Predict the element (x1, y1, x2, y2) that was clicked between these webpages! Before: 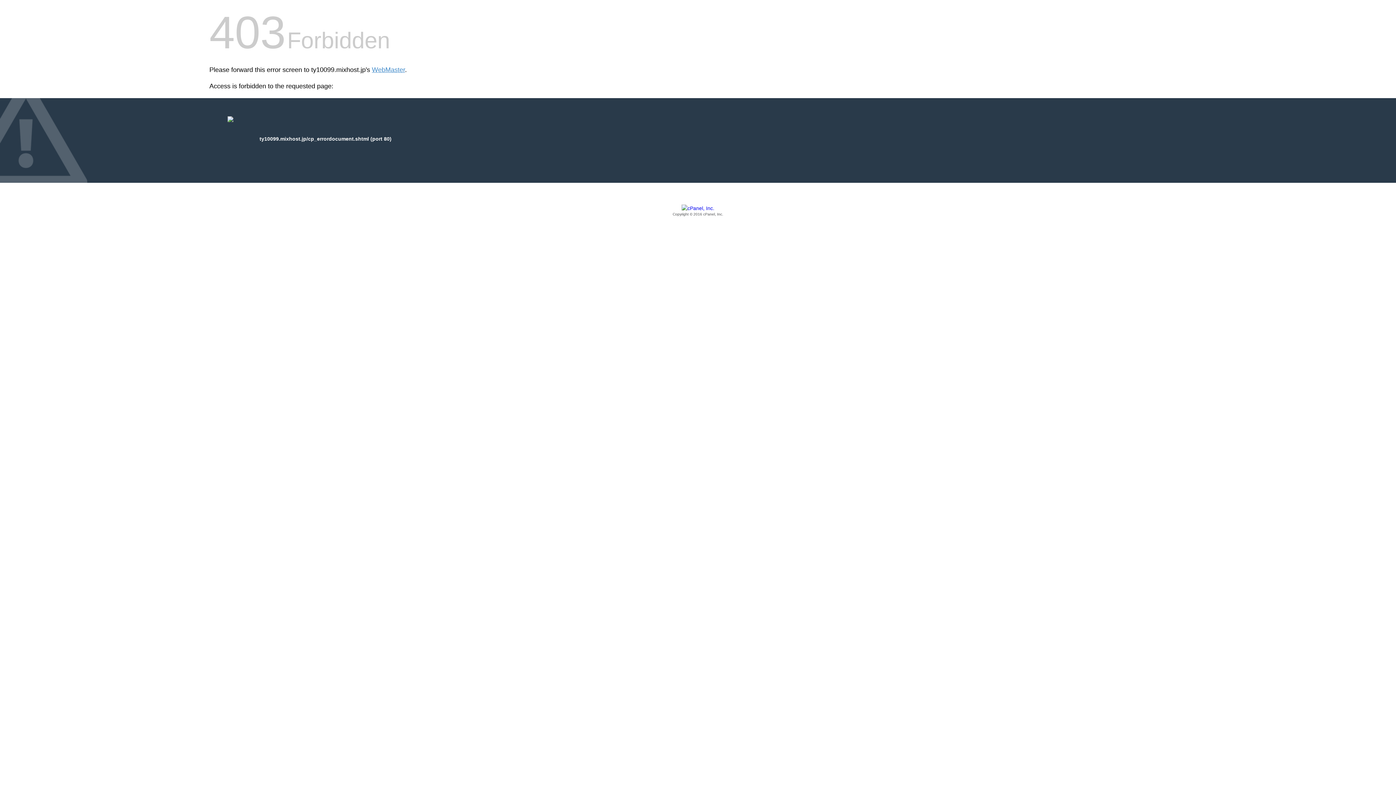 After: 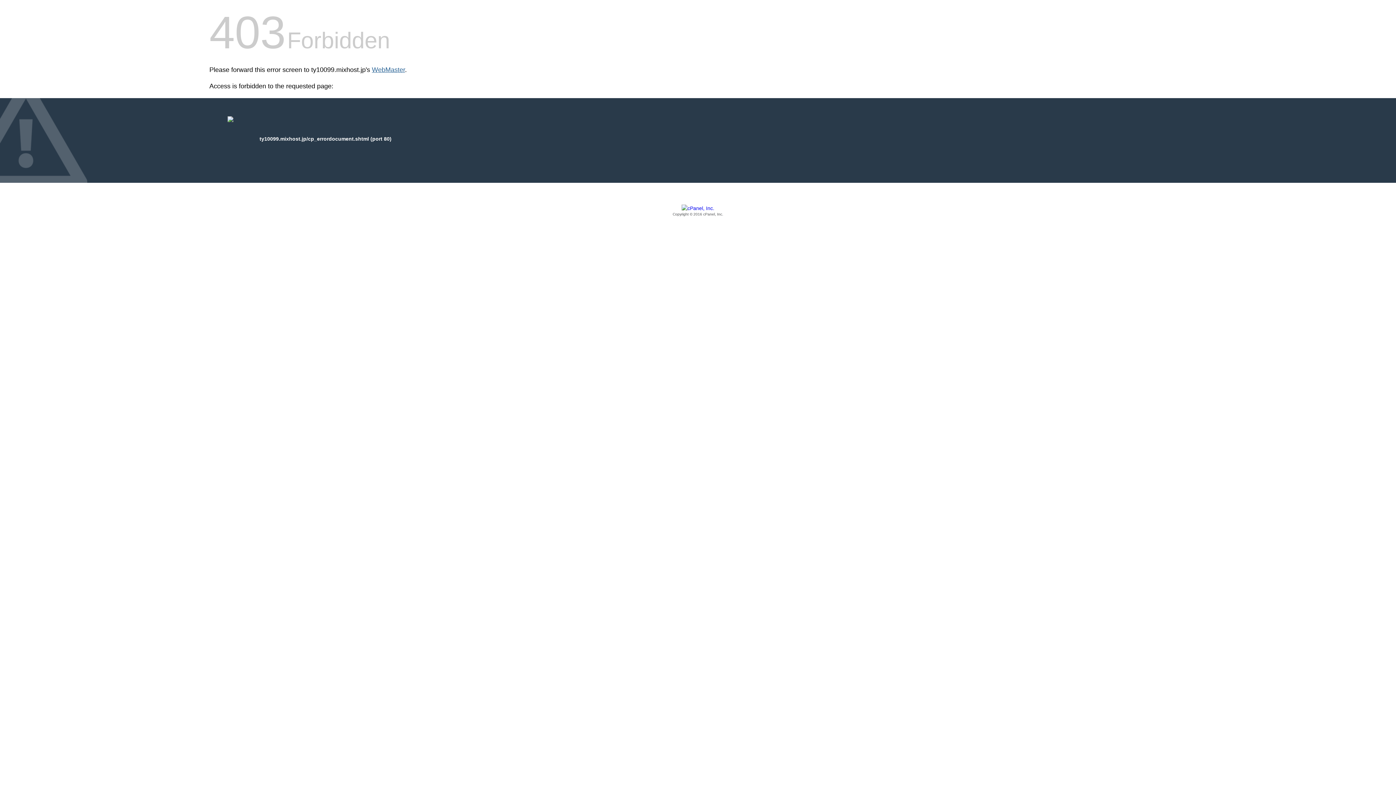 Action: label: WebMaster bbox: (372, 66, 405, 73)